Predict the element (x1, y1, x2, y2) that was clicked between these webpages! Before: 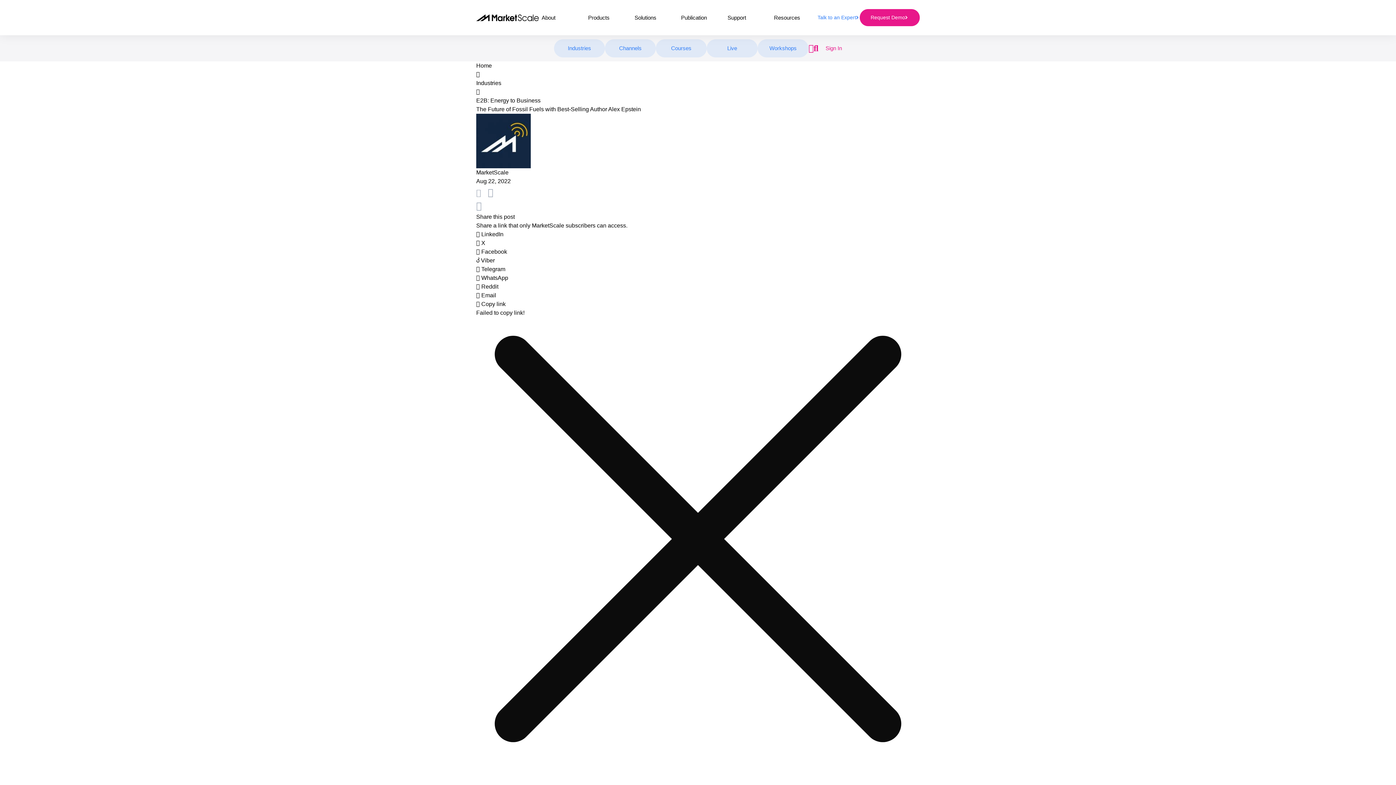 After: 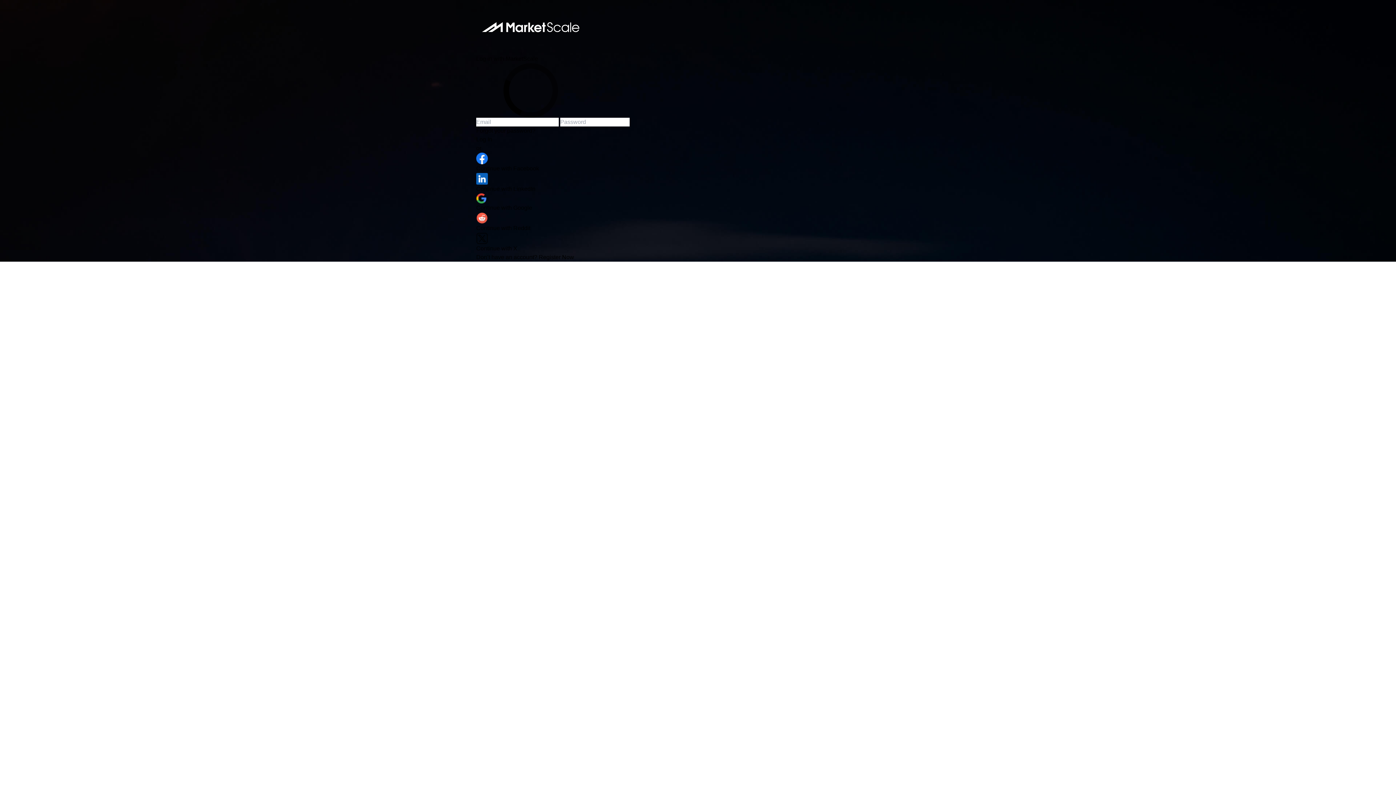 Action: bbox: (808, 41, 813, 54)